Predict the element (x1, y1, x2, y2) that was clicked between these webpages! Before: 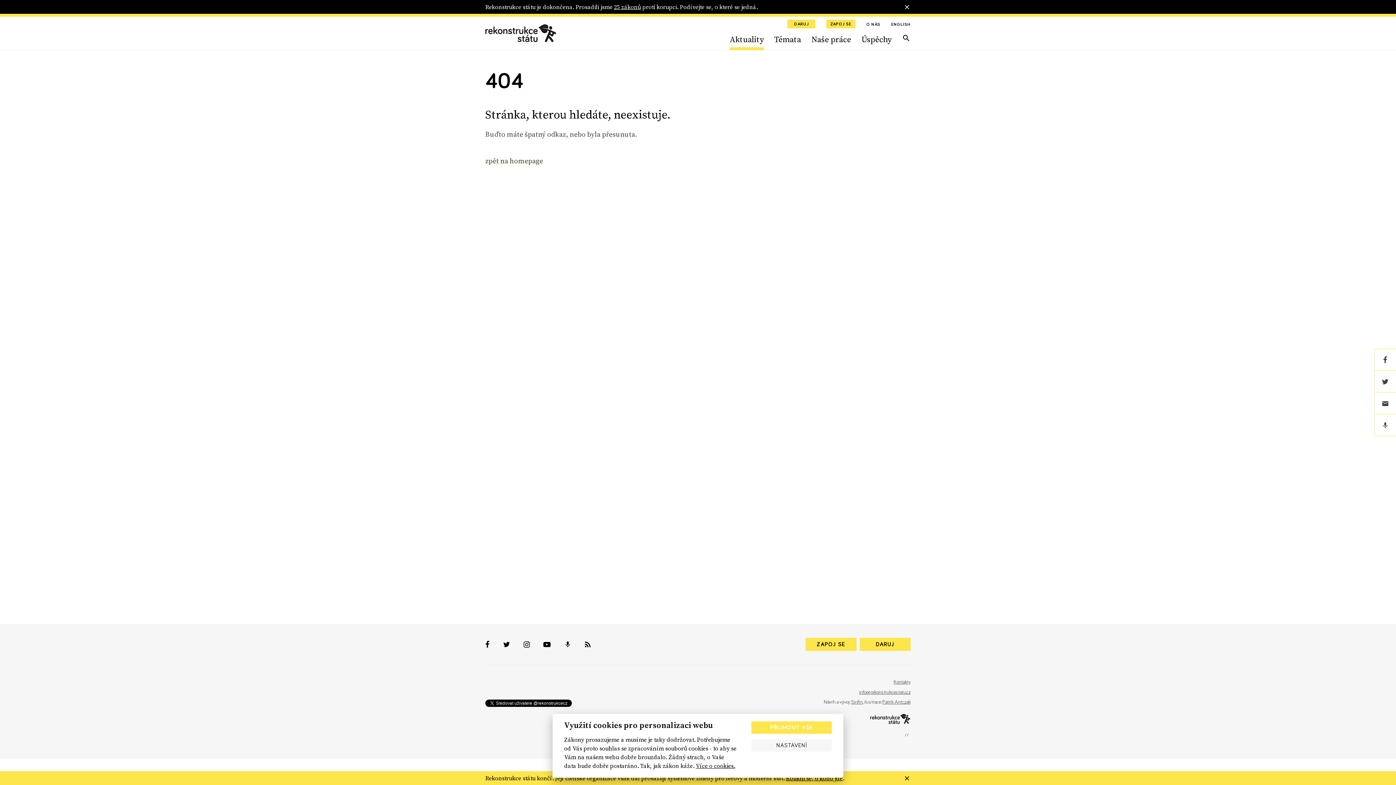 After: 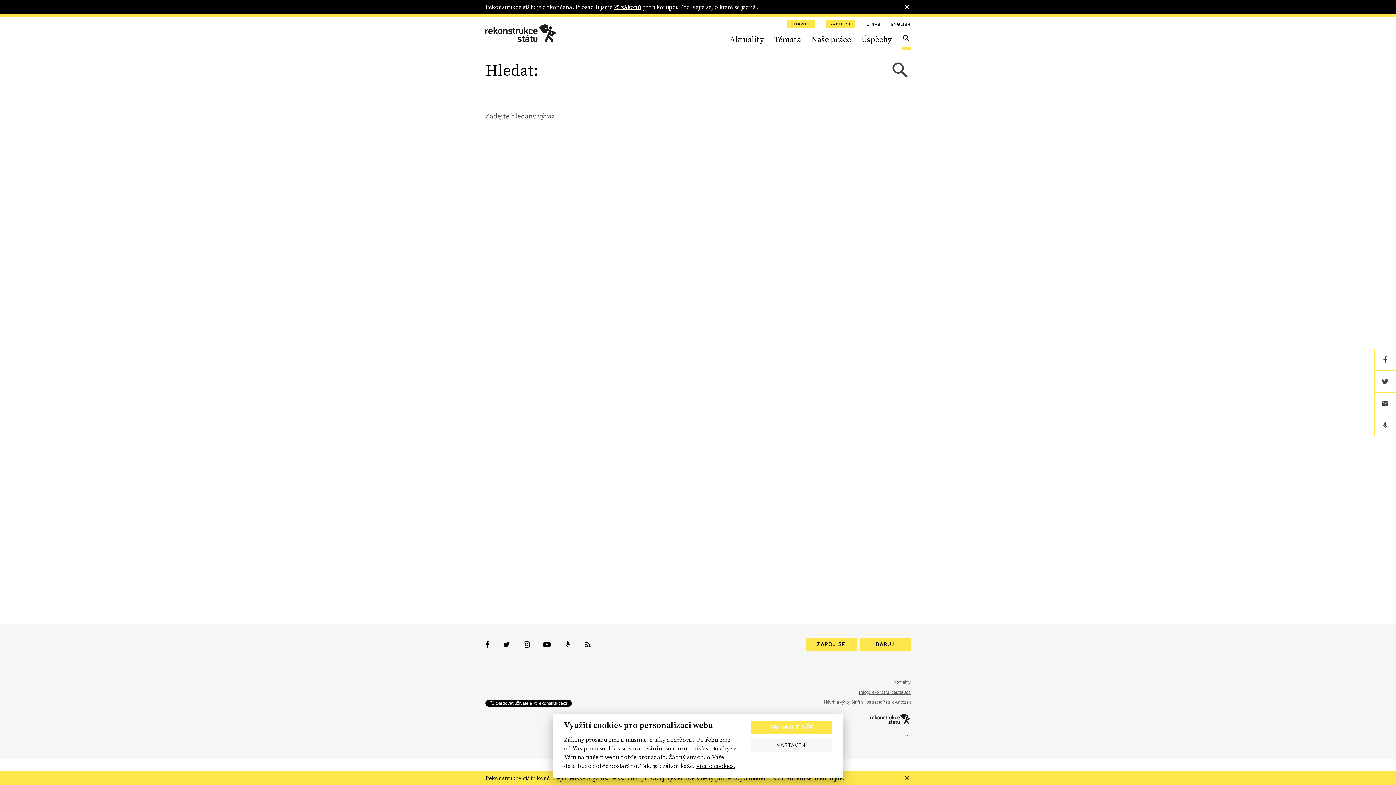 Action: bbox: (902, 28, 910, 49)